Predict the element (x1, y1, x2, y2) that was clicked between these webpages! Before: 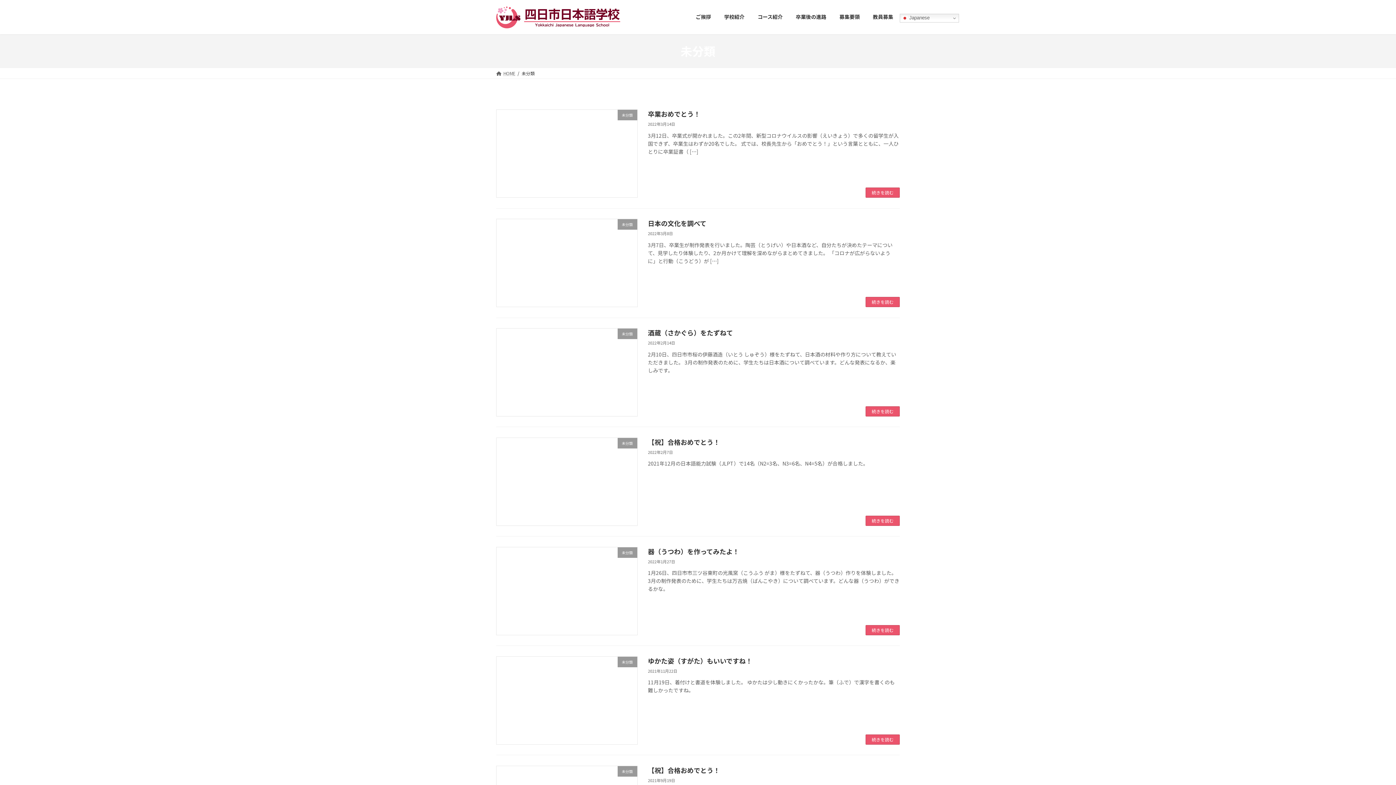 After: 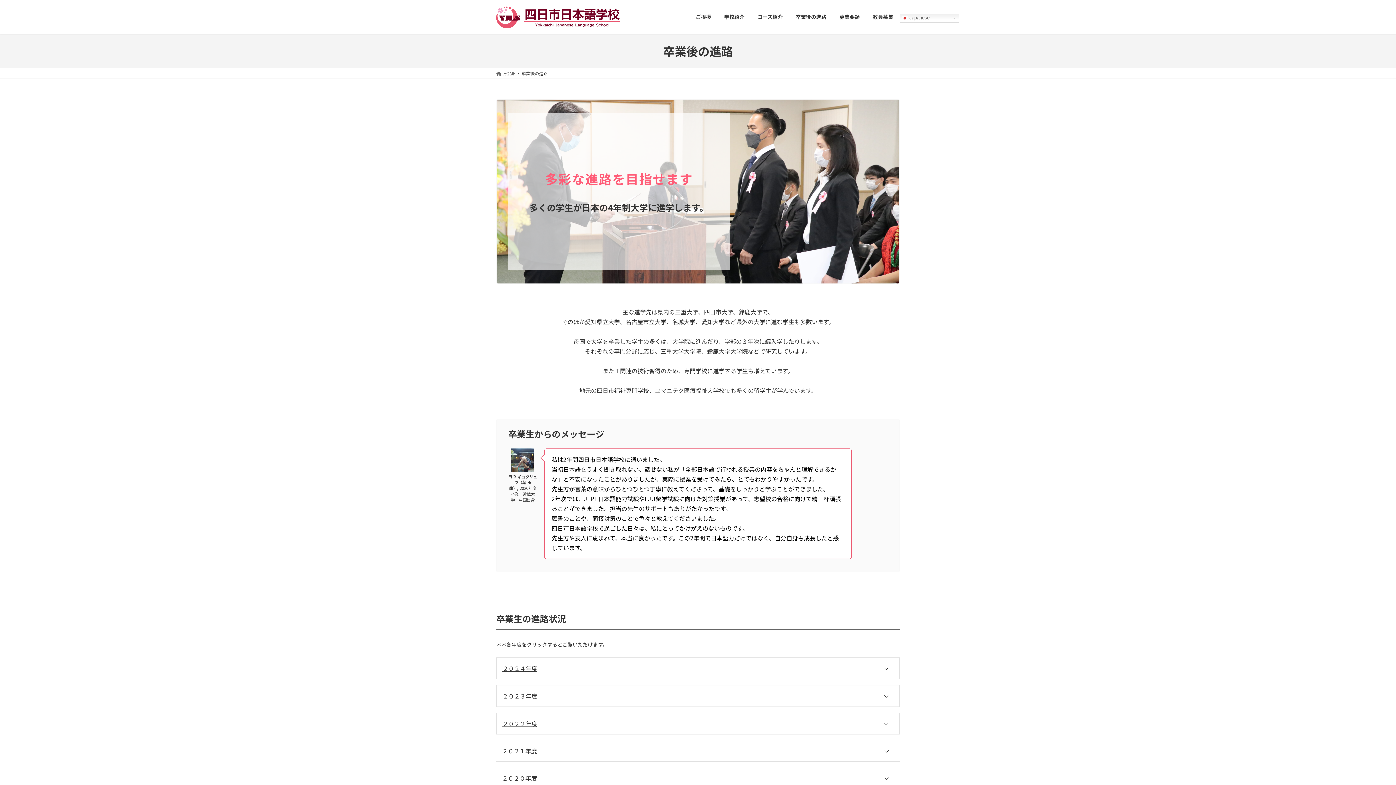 Action: label: 卒業後の進路 bbox: (789, 8, 833, 25)